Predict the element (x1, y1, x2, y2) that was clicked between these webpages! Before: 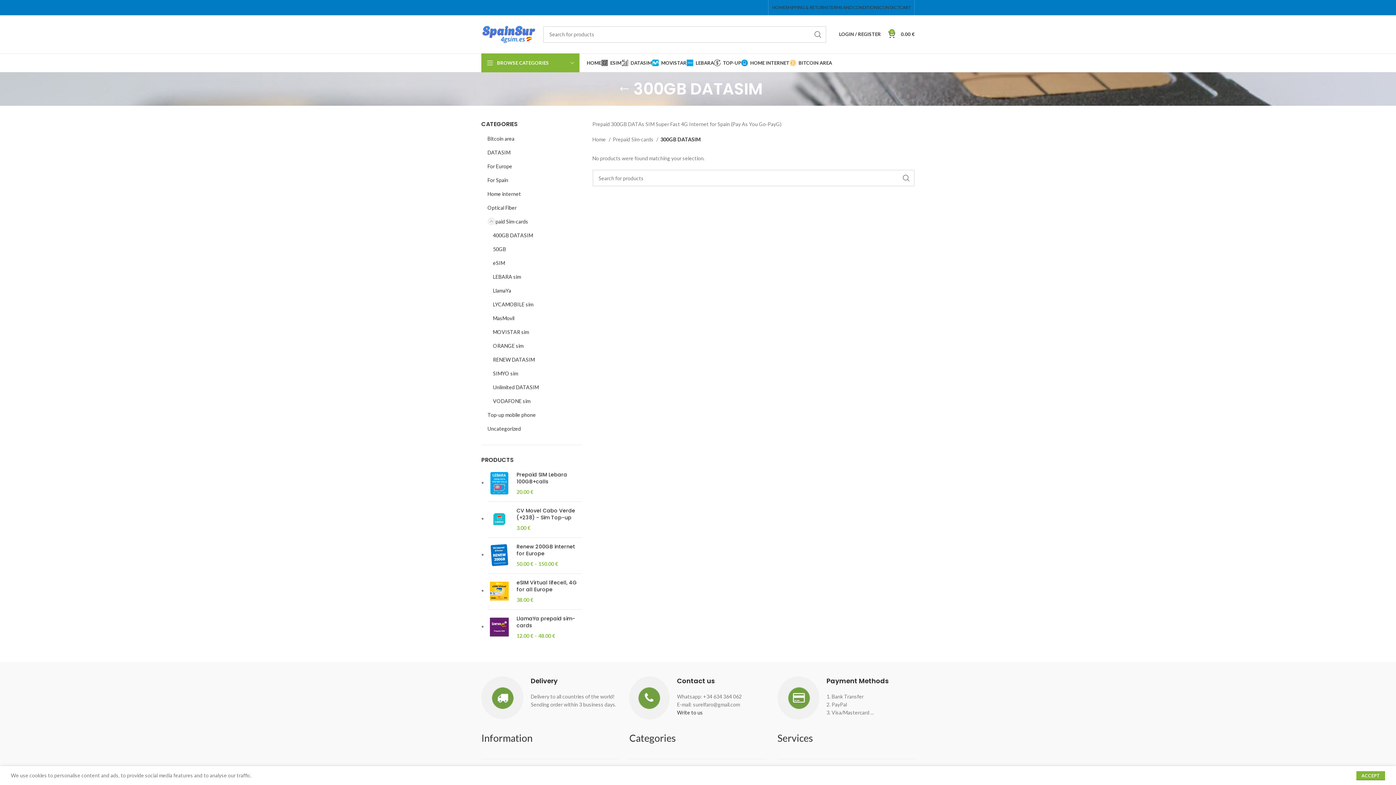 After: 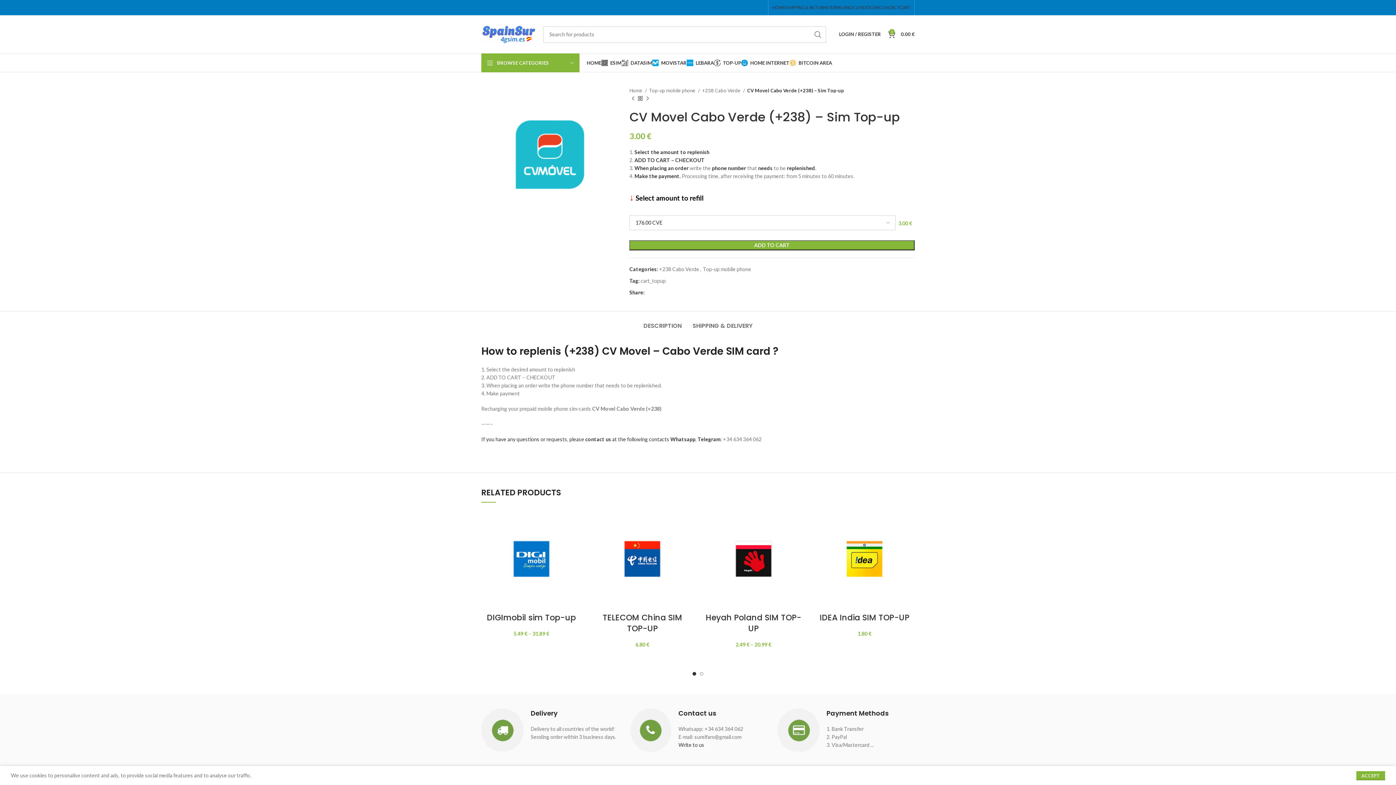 Action: label: CV Movel Cabo Verde (+238) - Sim Top-up bbox: (516, 507, 581, 521)